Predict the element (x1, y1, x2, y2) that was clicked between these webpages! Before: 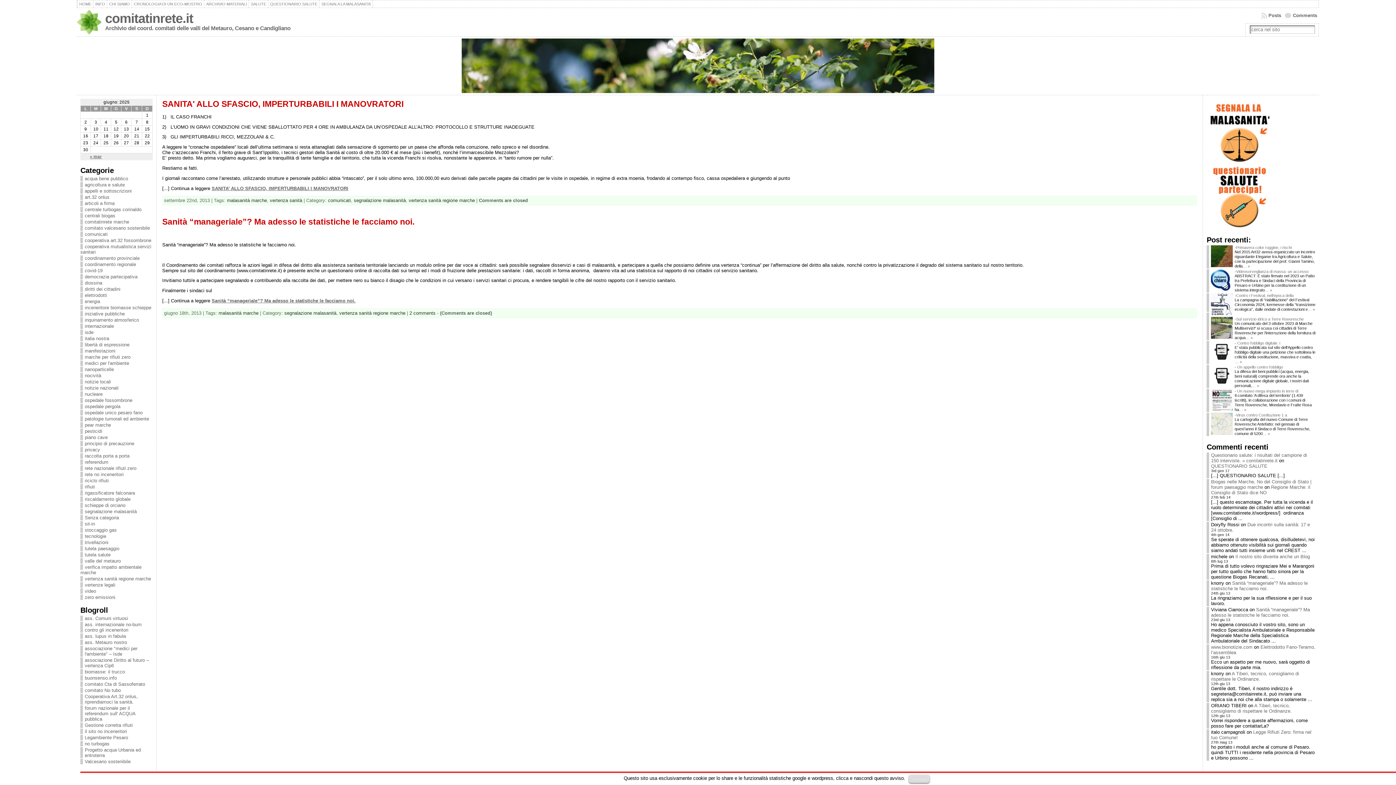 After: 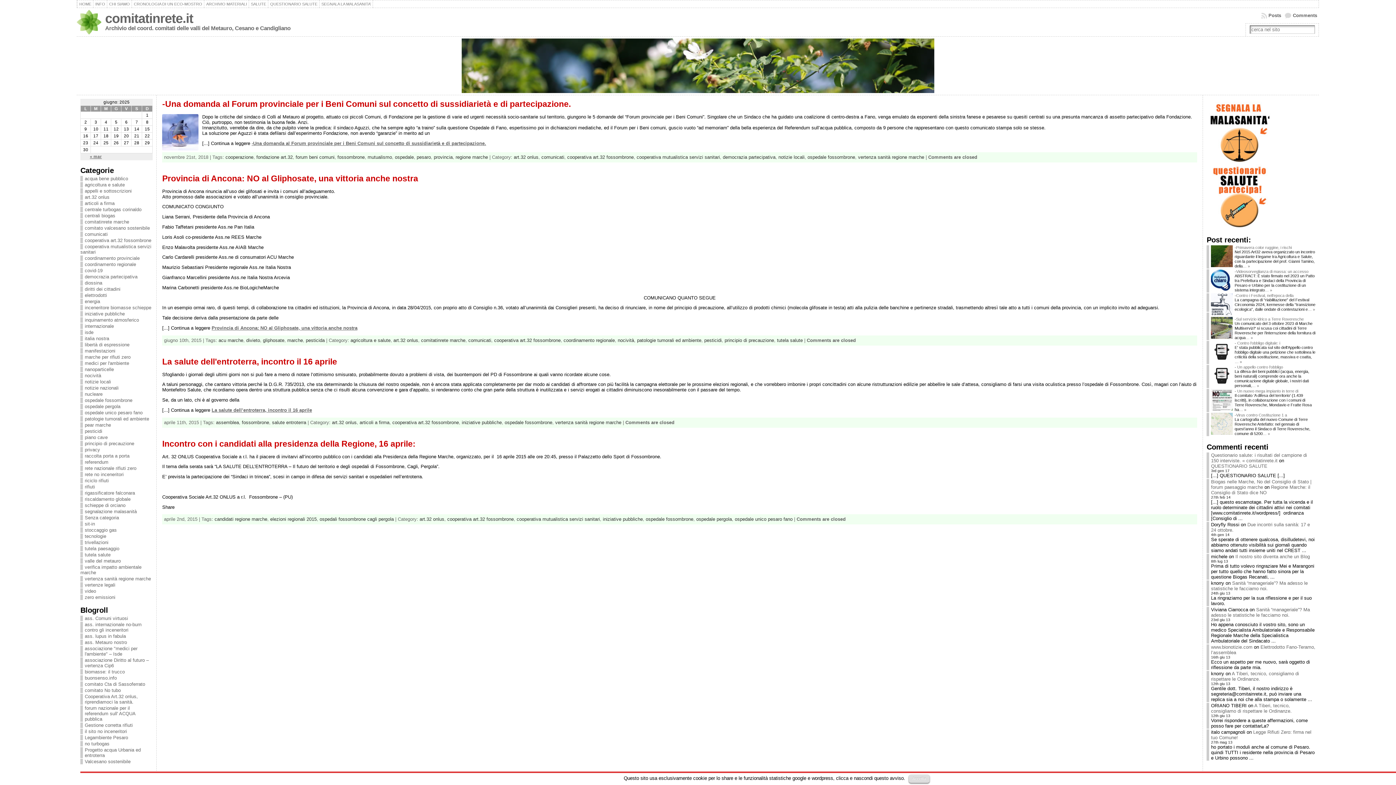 Action: bbox: (80, 194, 109, 200) label: art.32 onlus